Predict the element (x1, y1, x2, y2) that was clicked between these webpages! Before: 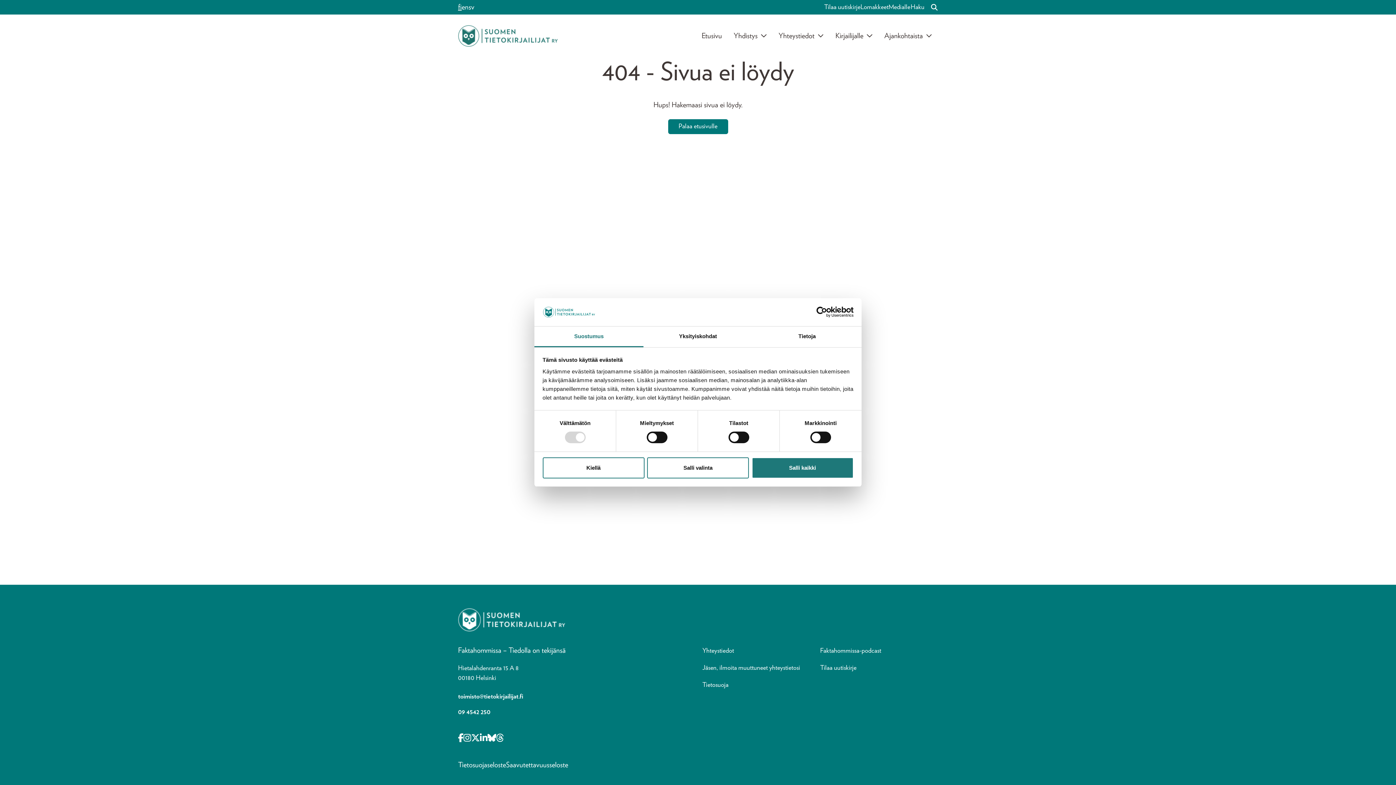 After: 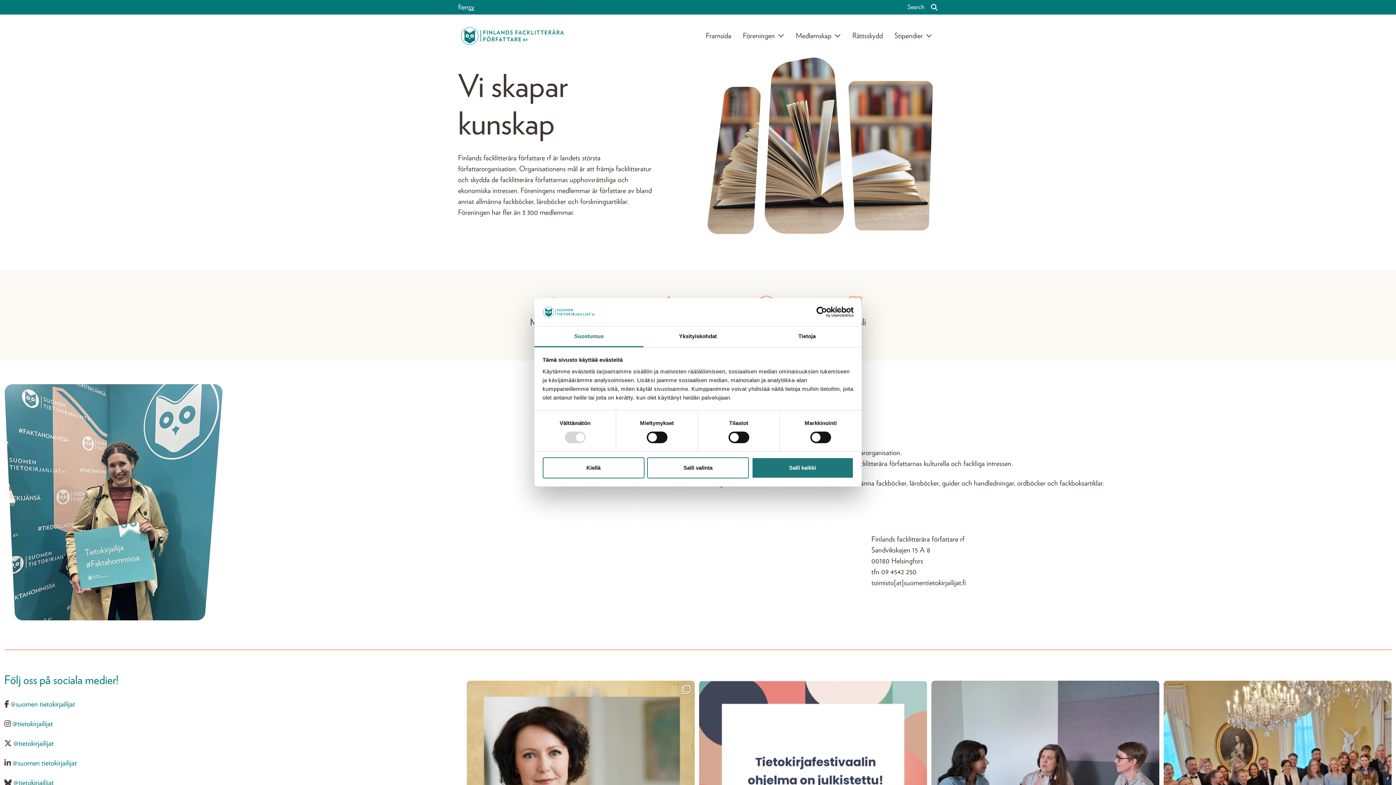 Action: label: sv bbox: (468, 1, 474, 12)